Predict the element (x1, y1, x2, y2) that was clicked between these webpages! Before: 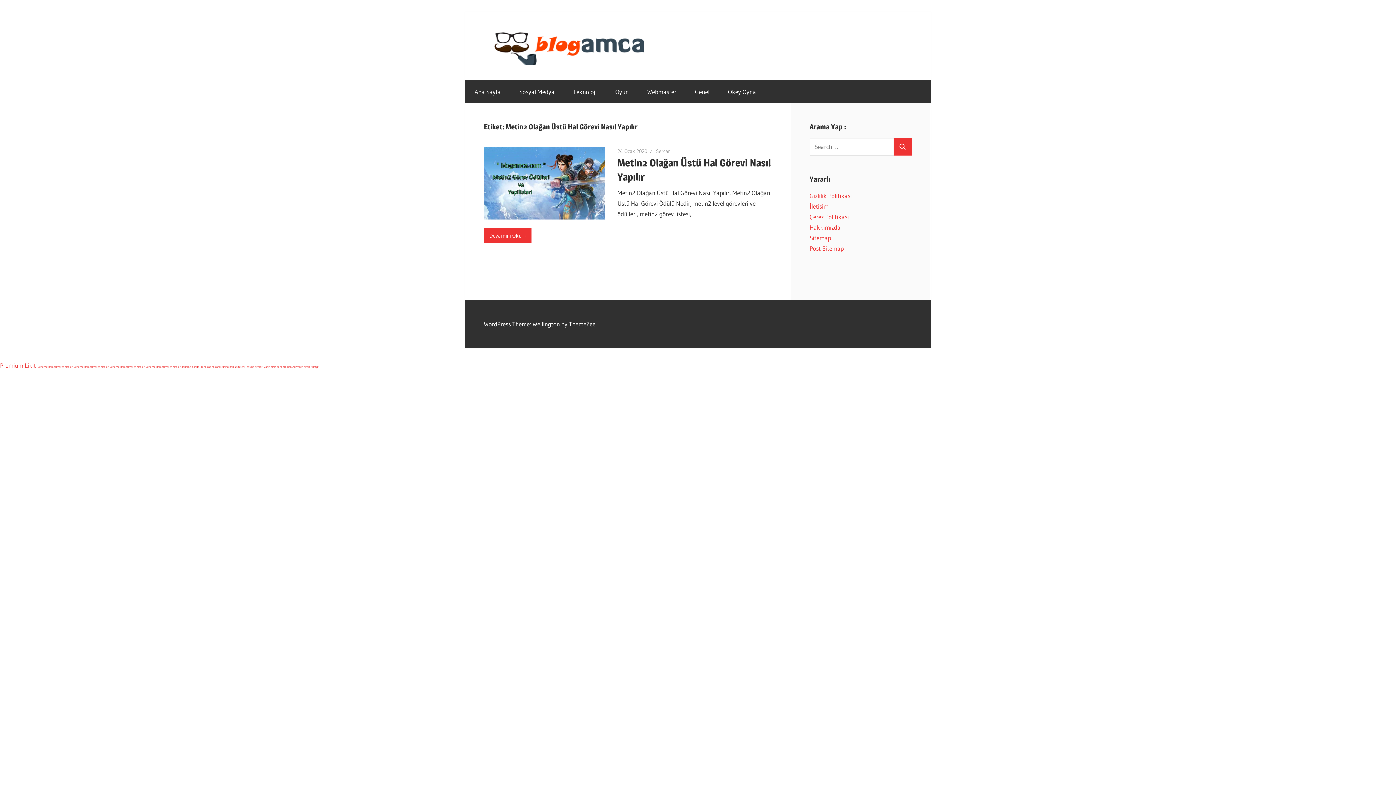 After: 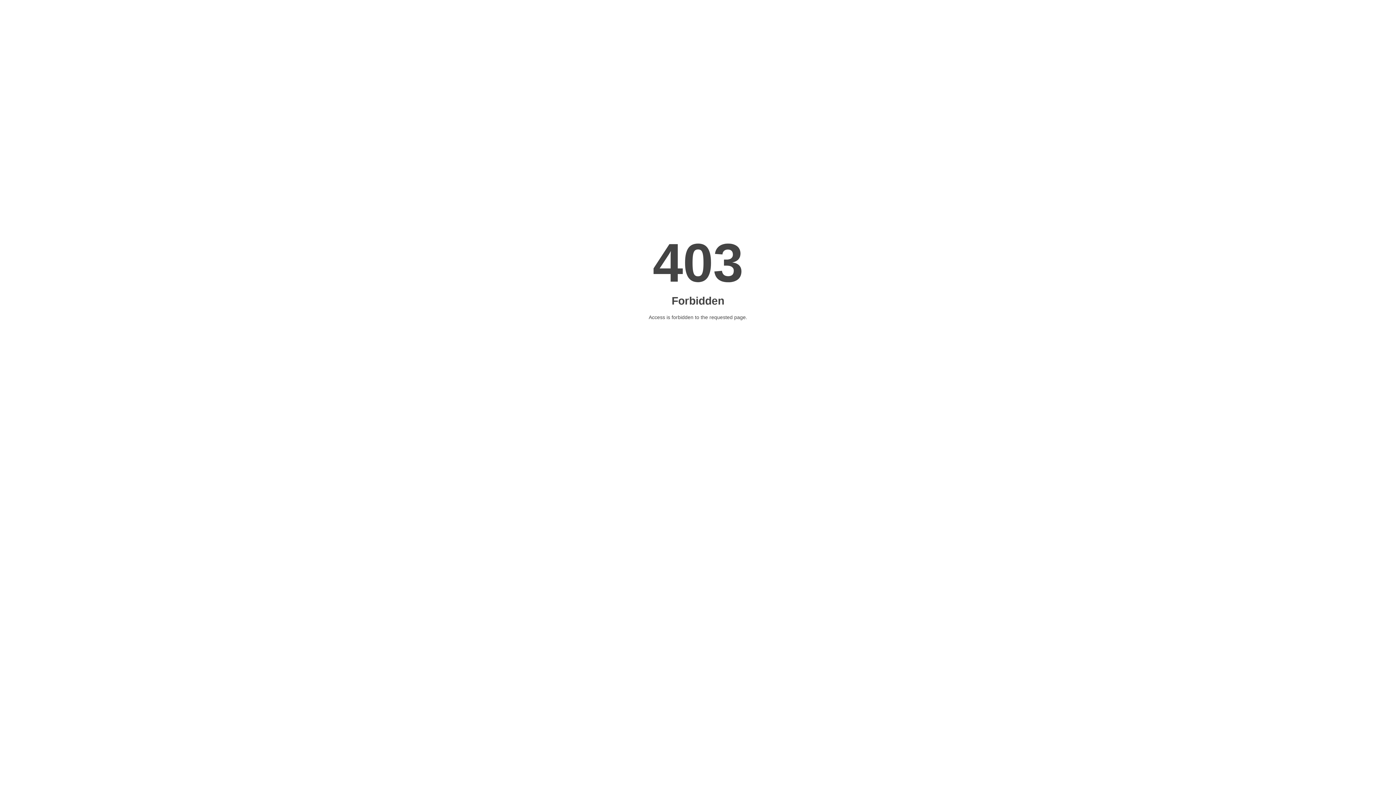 Action: bbox: (37, 364, 72, 368) label: Deneme bonusu veren siteler